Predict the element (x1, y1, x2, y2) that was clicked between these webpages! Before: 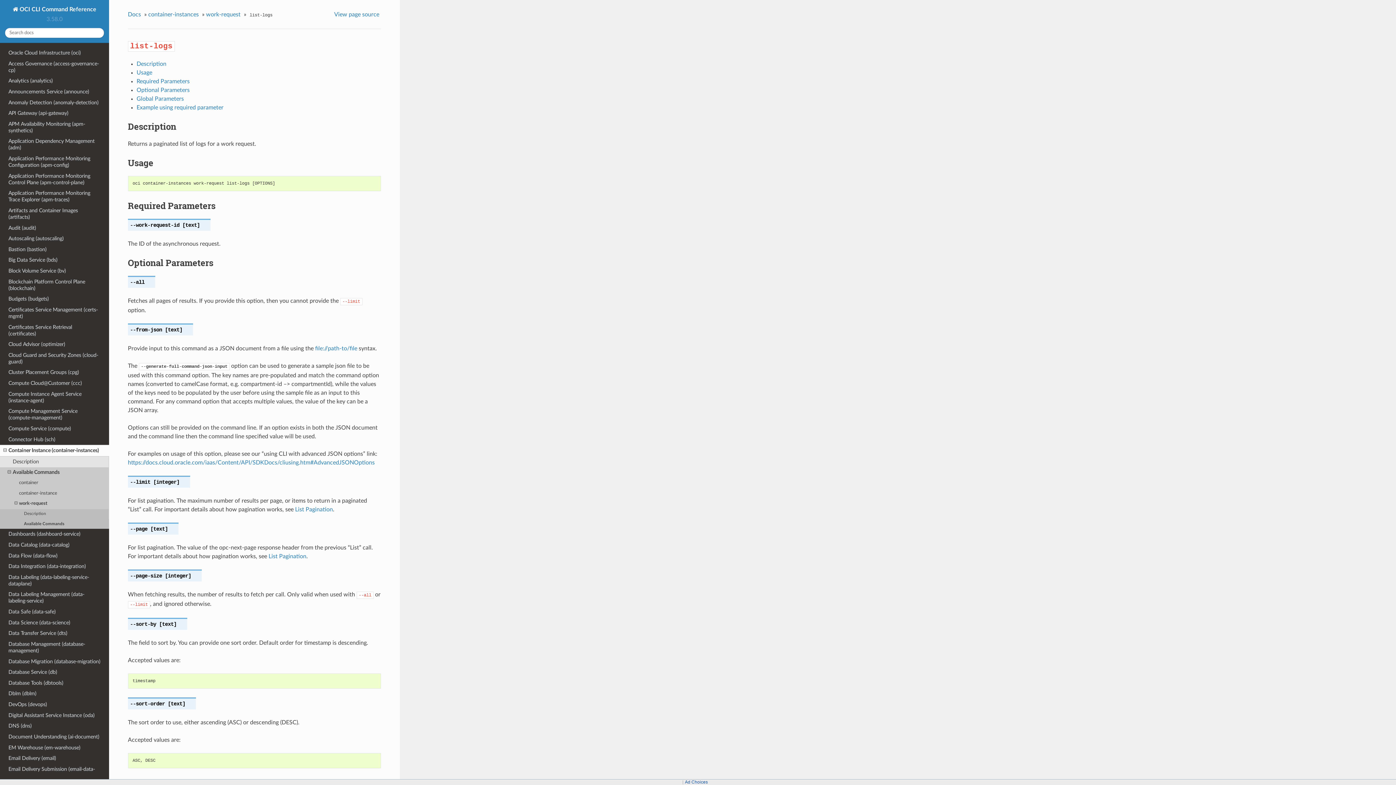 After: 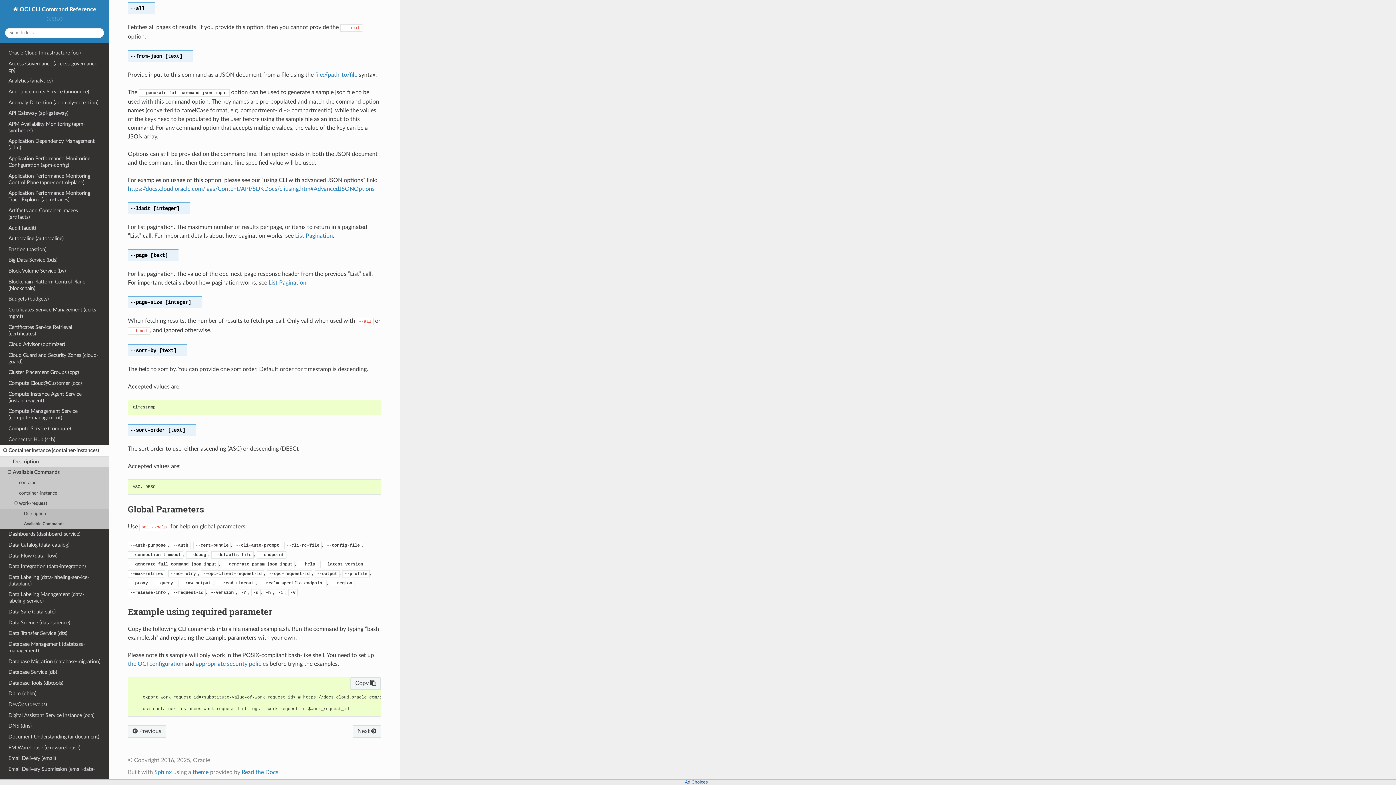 Action: bbox: (136, 104, 223, 110) label: Example using required parameter